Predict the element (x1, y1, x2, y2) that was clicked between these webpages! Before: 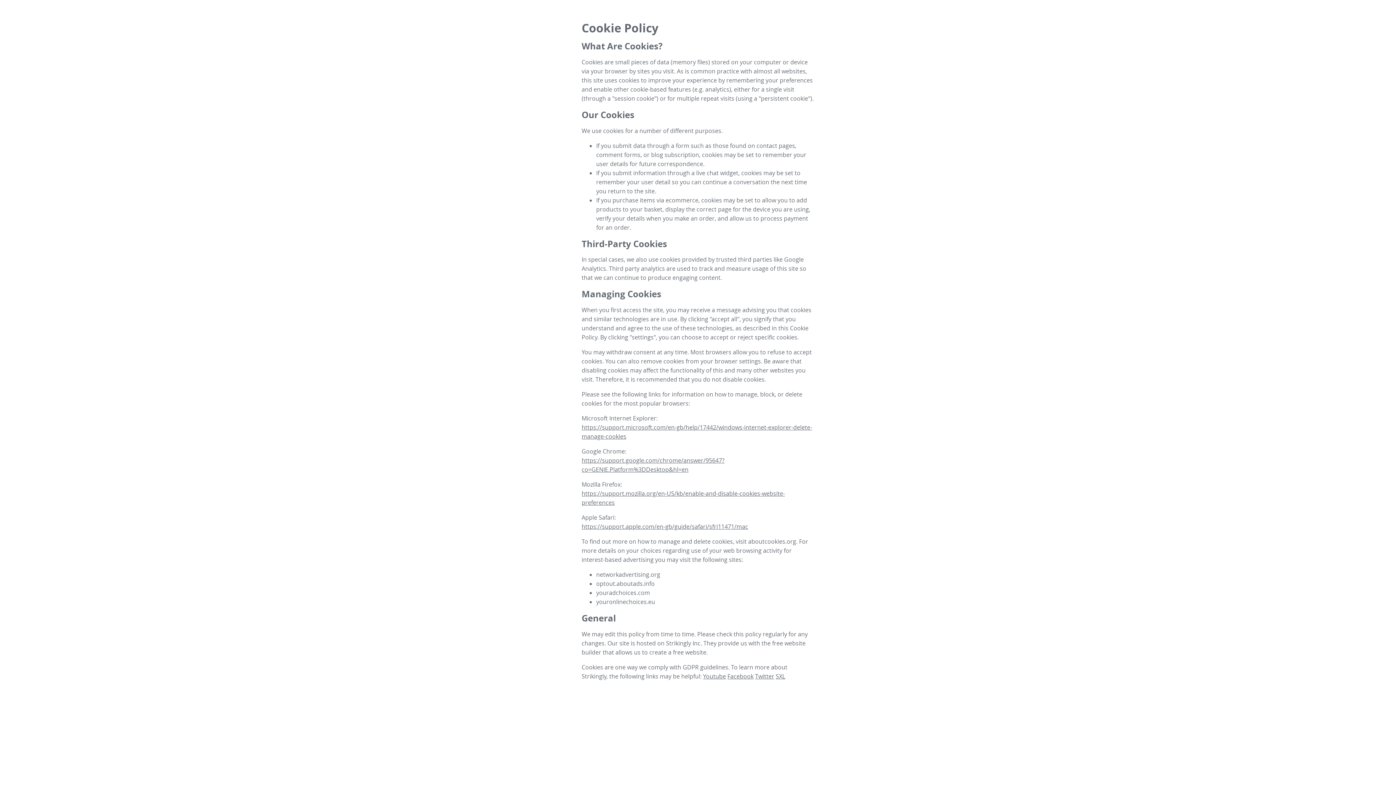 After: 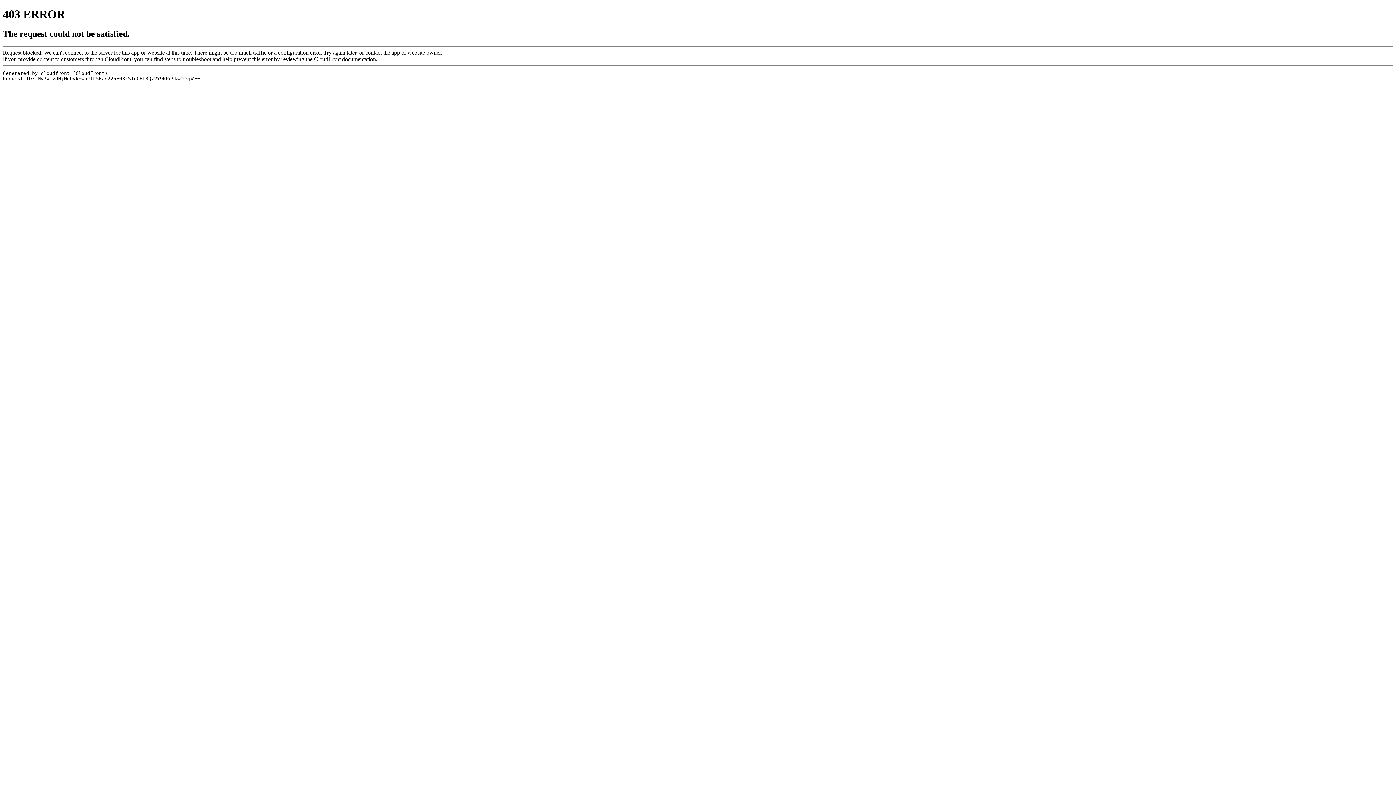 Action: label: create a free website bbox: (649, 648, 706, 656)